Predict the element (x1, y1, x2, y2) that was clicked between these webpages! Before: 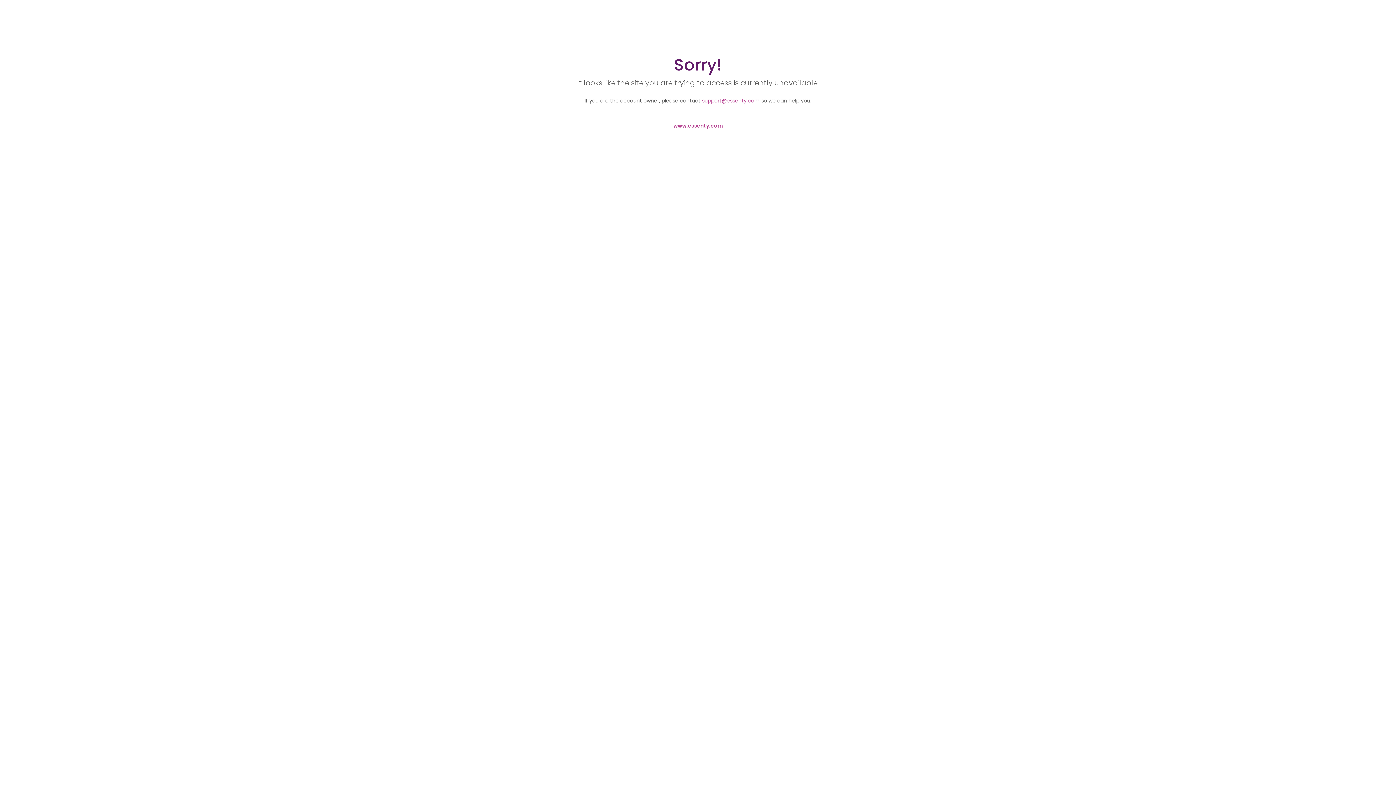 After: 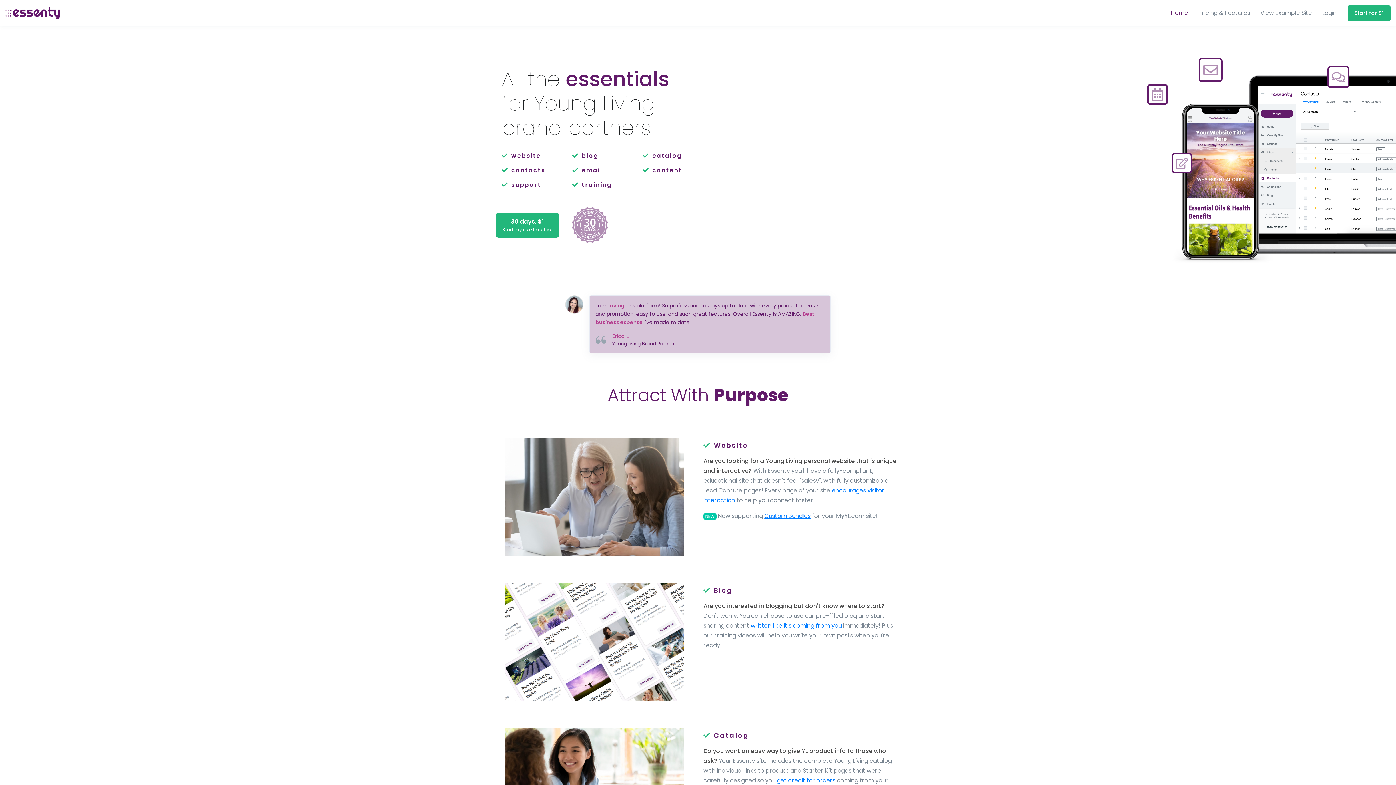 Action: bbox: (673, 122, 722, 129) label: www.essenty.com